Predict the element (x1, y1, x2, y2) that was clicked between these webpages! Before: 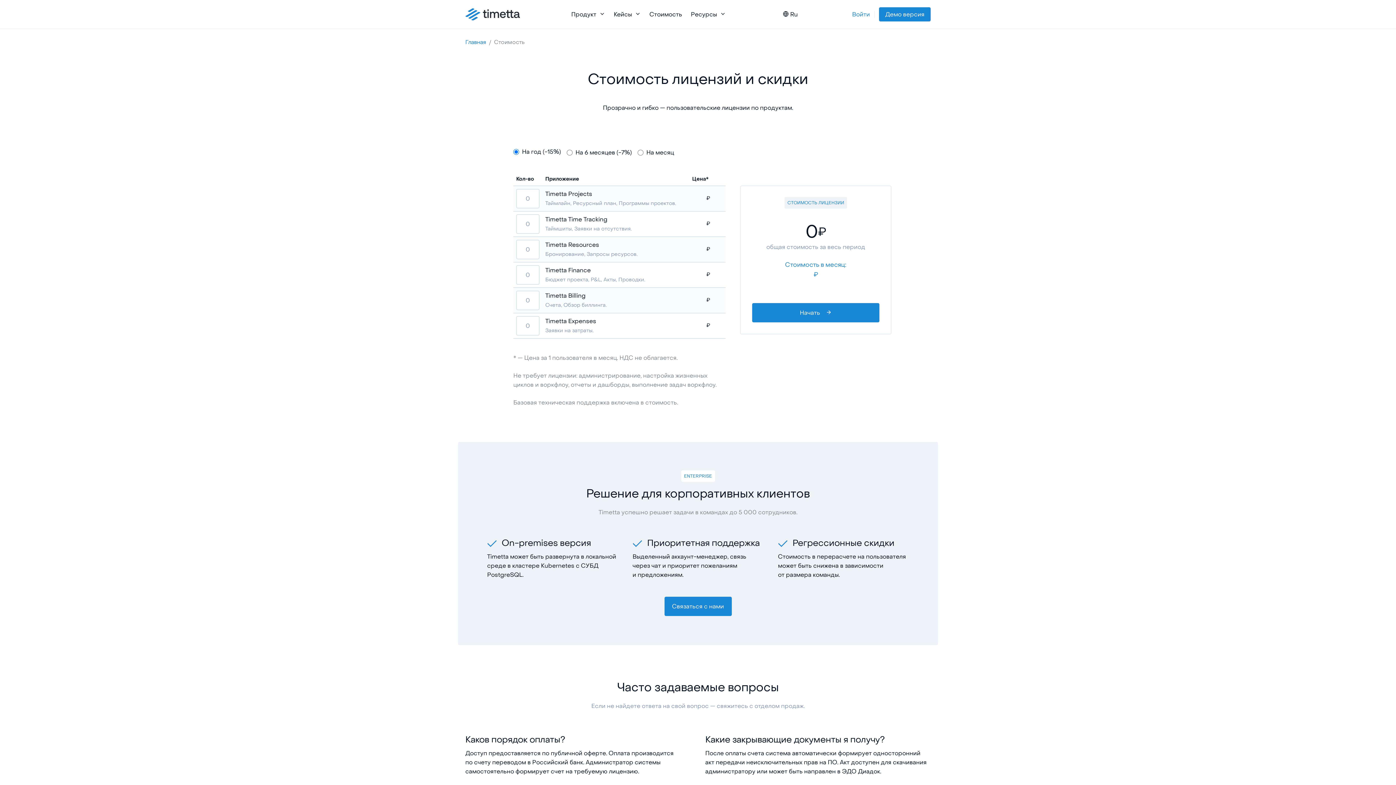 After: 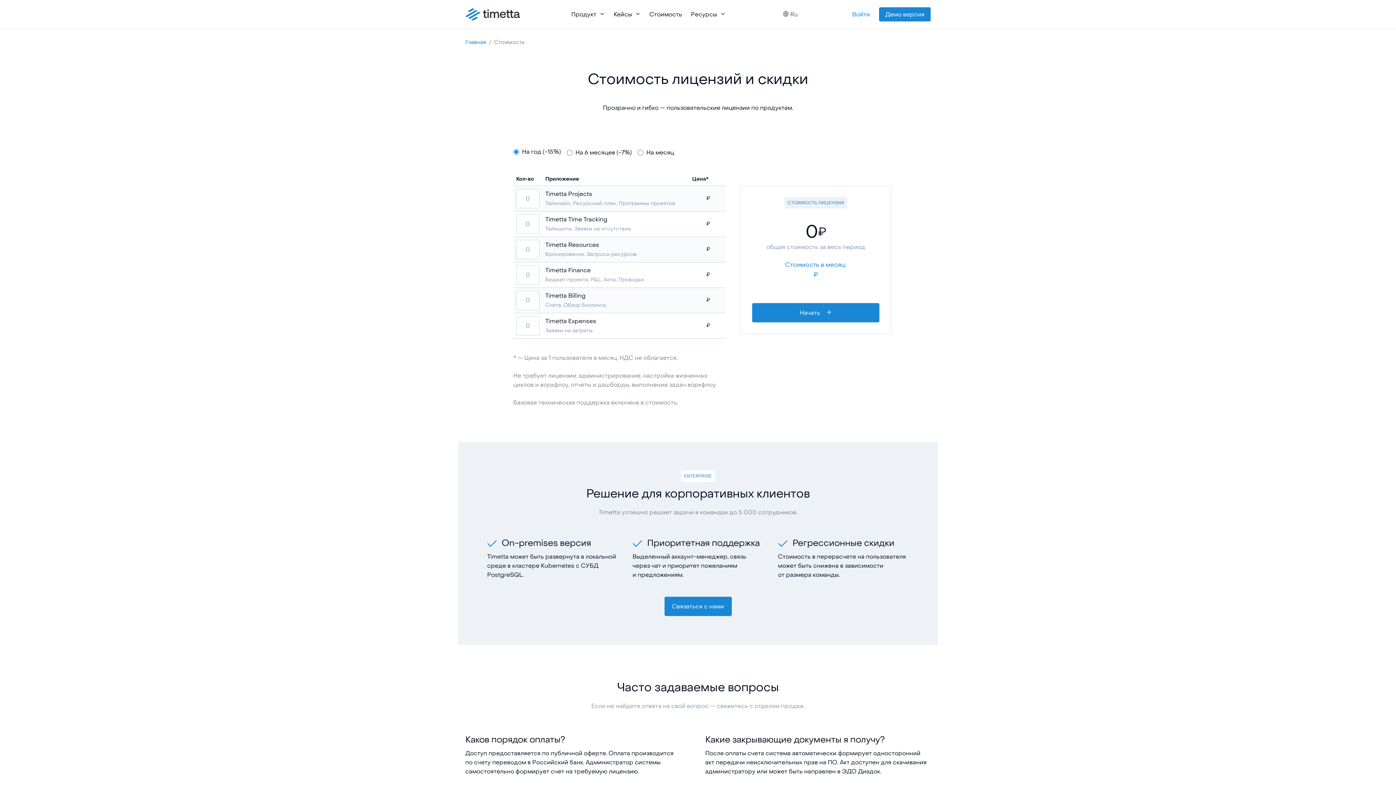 Action: label: Ru bbox: (780, 6, 800, 21)